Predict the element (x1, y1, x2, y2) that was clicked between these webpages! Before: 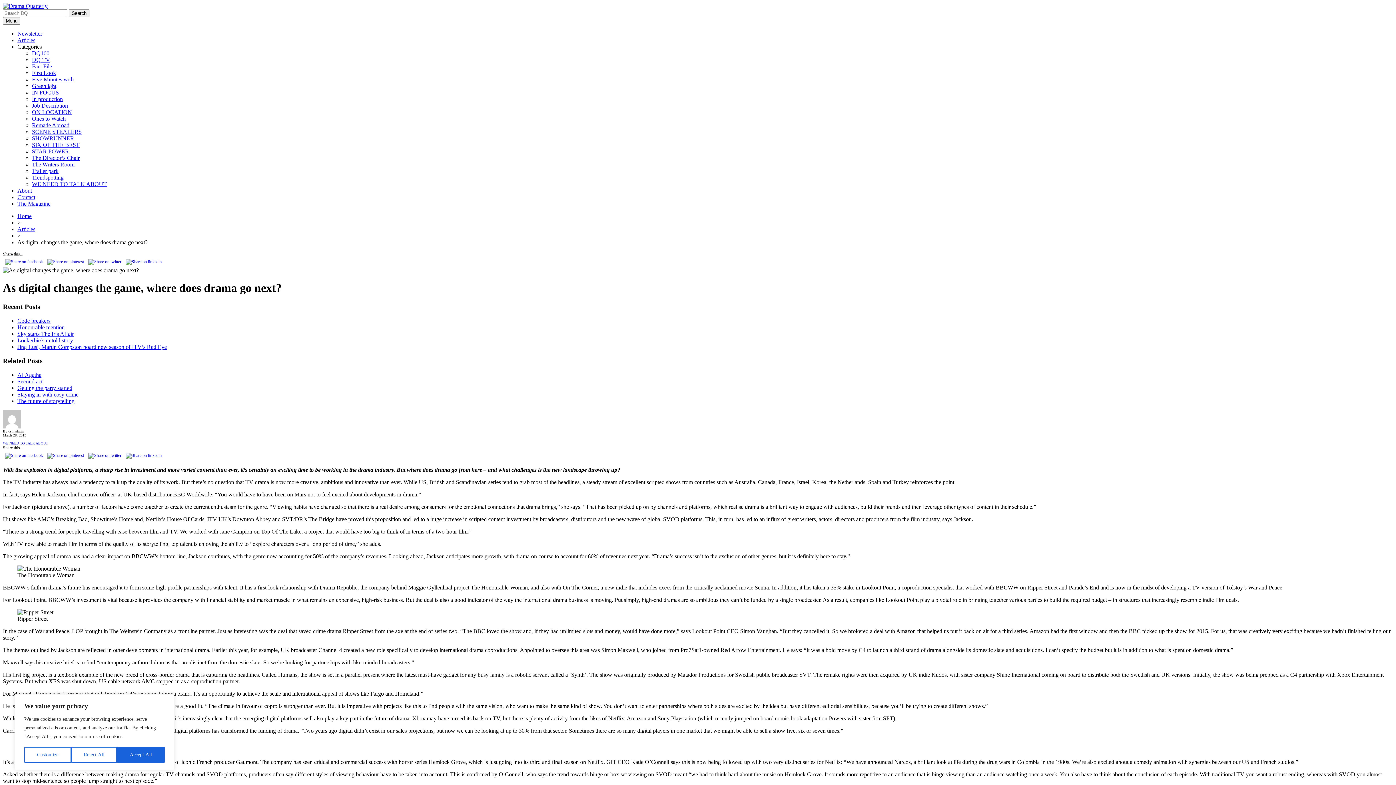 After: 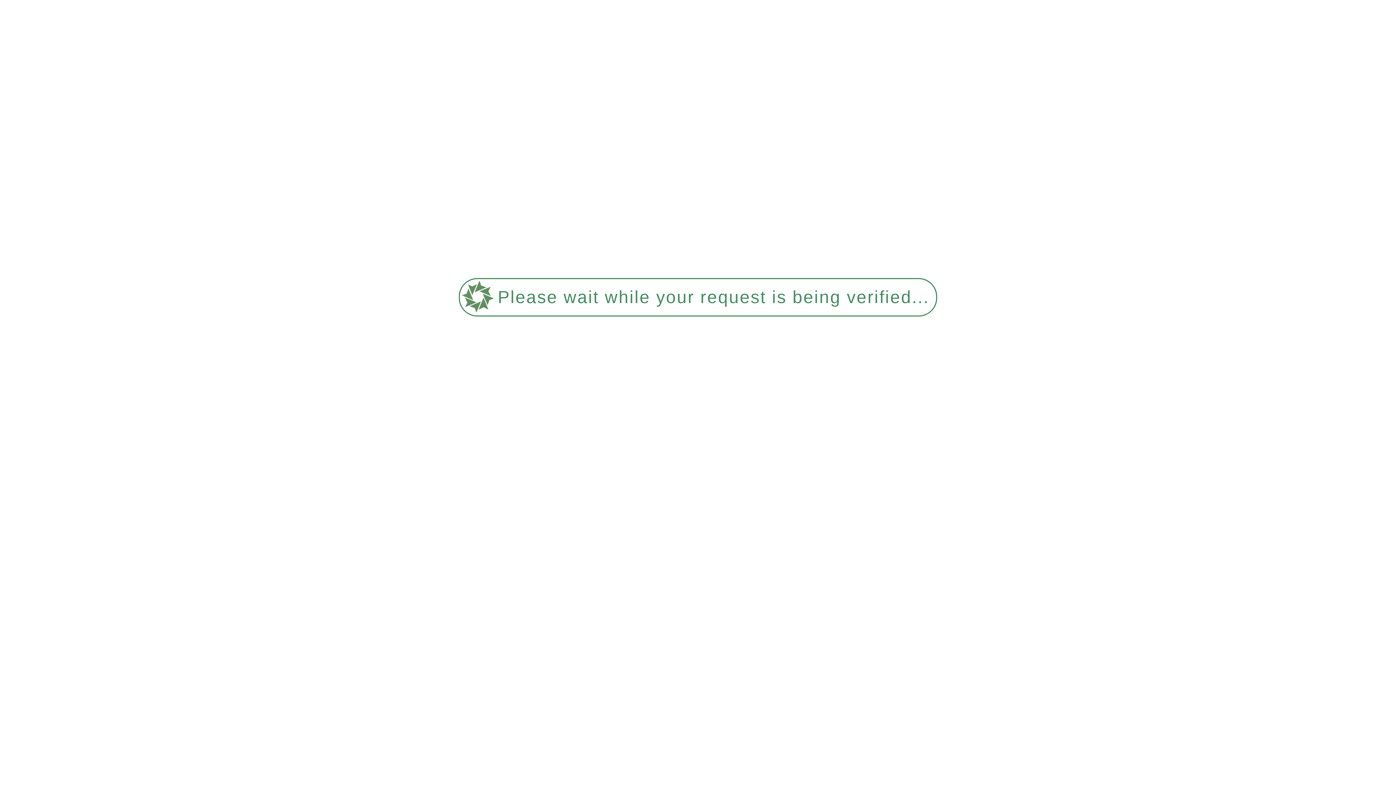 Action: bbox: (17, 372, 41, 378) label: AI Agatha